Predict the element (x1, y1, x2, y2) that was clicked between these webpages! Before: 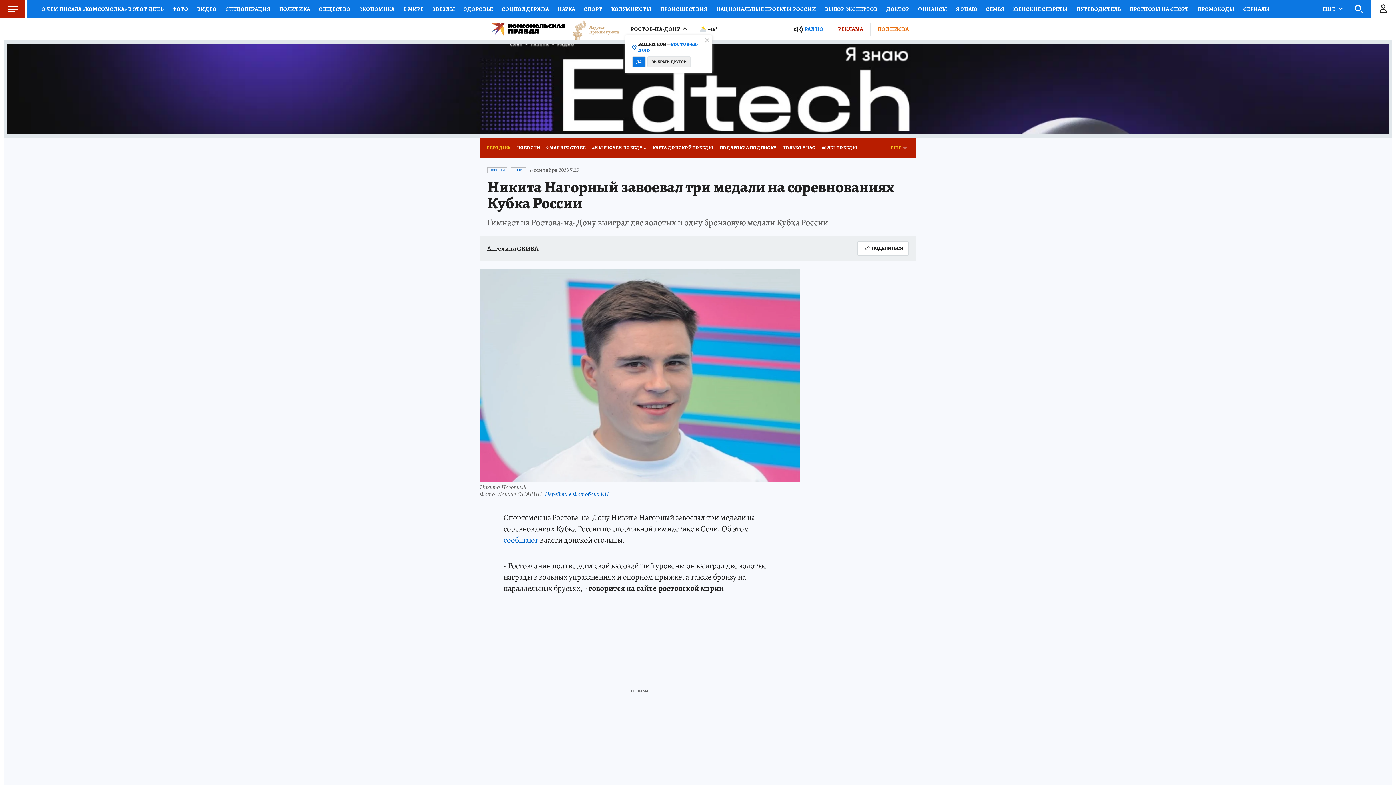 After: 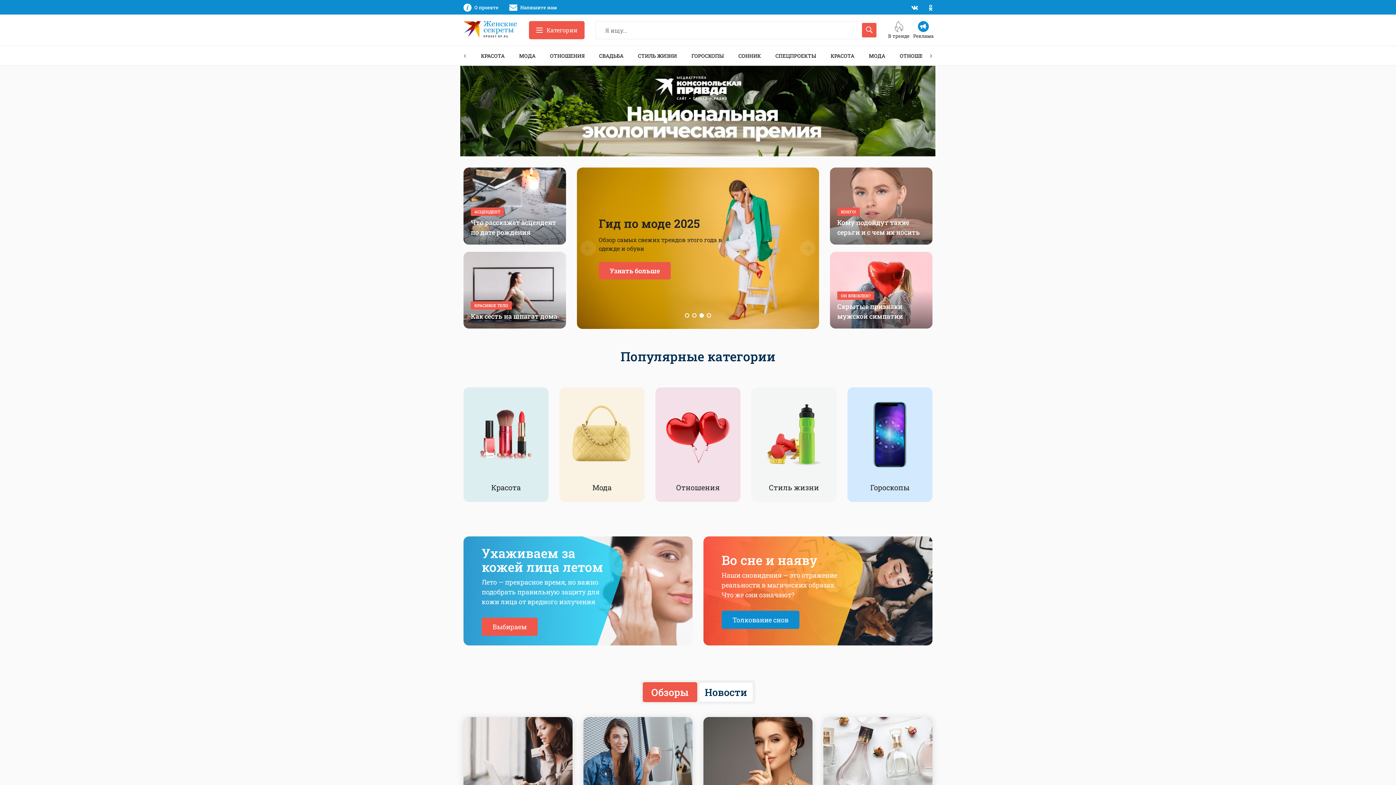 Action: label: ЖЕНСКИЕ СЕКРЕТЫ bbox: (1009, 0, 1072, 18)